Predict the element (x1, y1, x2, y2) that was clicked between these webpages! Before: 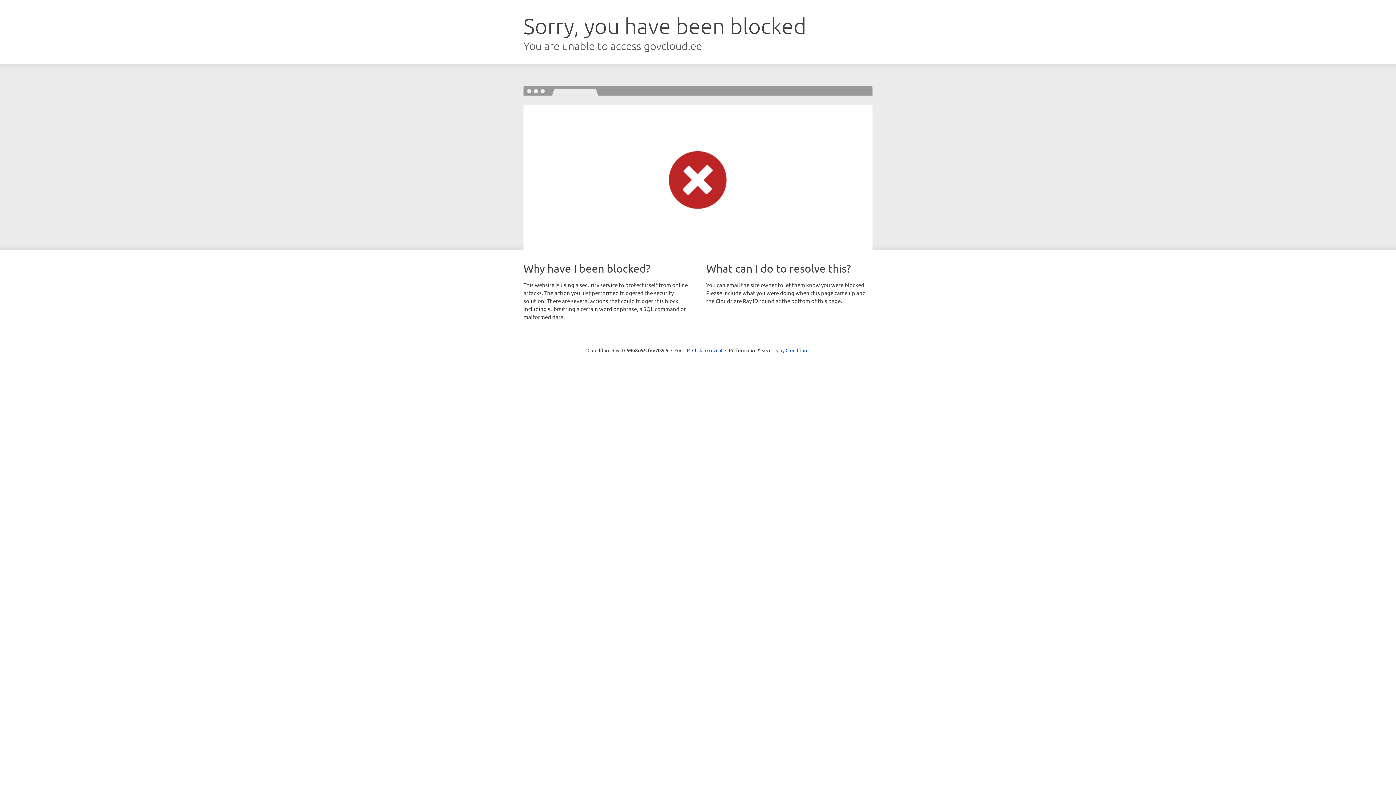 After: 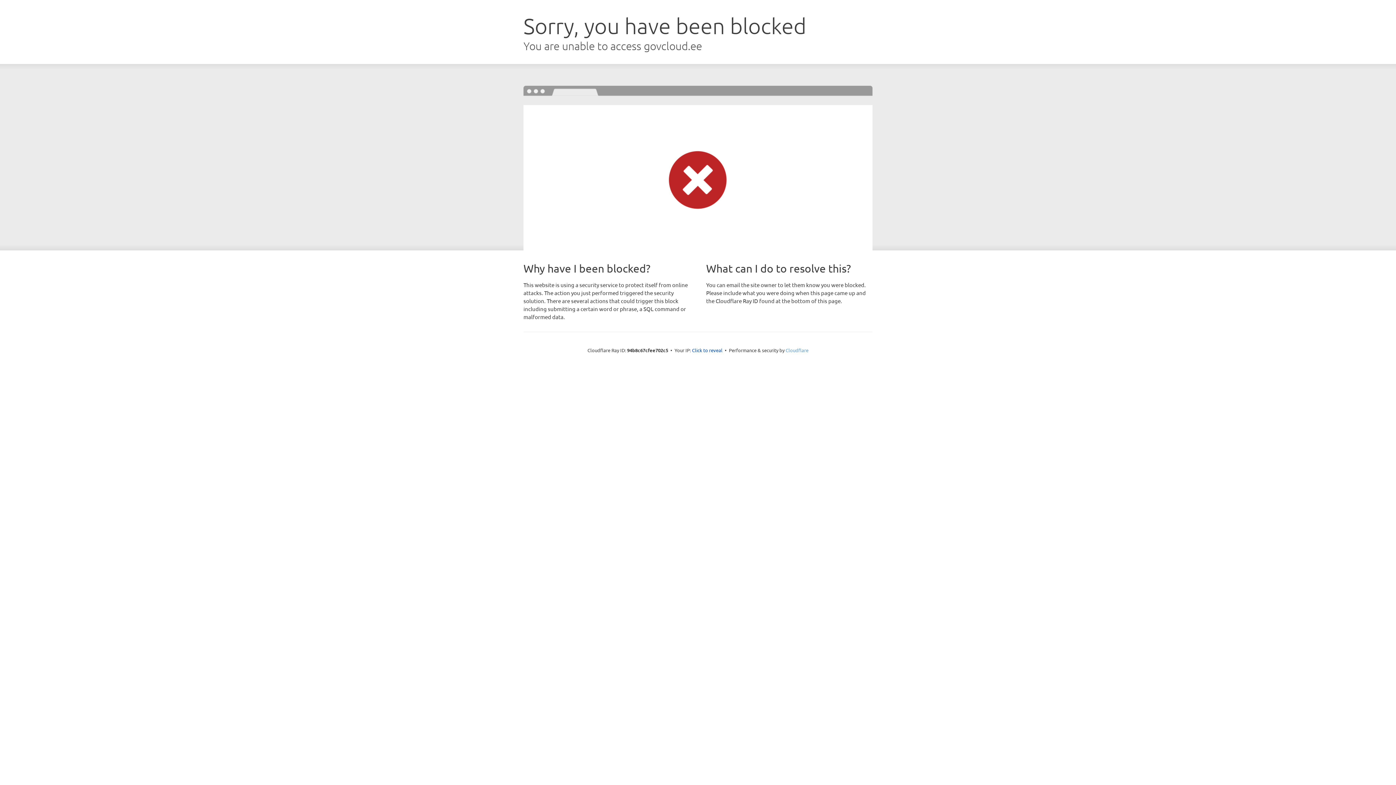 Action: label: Cloudflare bbox: (785, 347, 808, 353)